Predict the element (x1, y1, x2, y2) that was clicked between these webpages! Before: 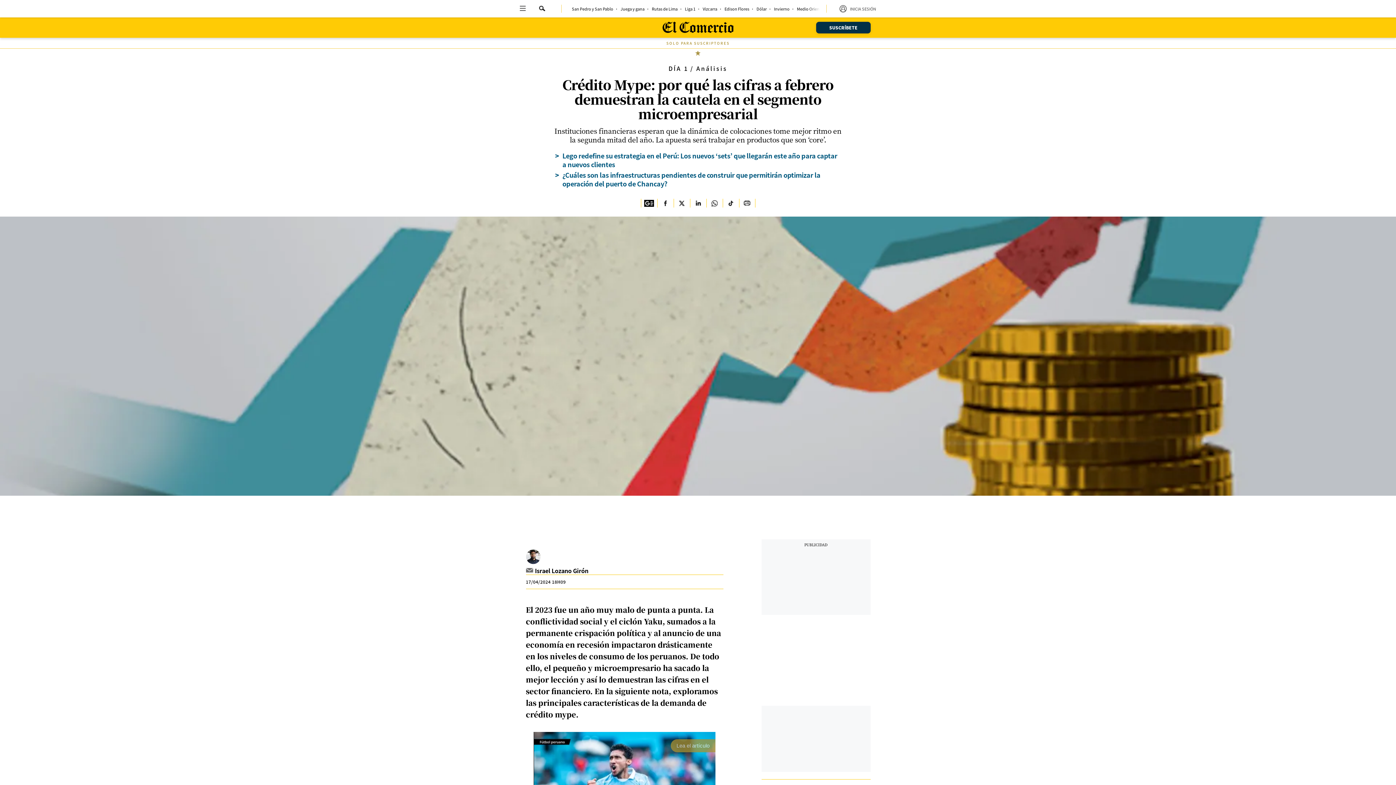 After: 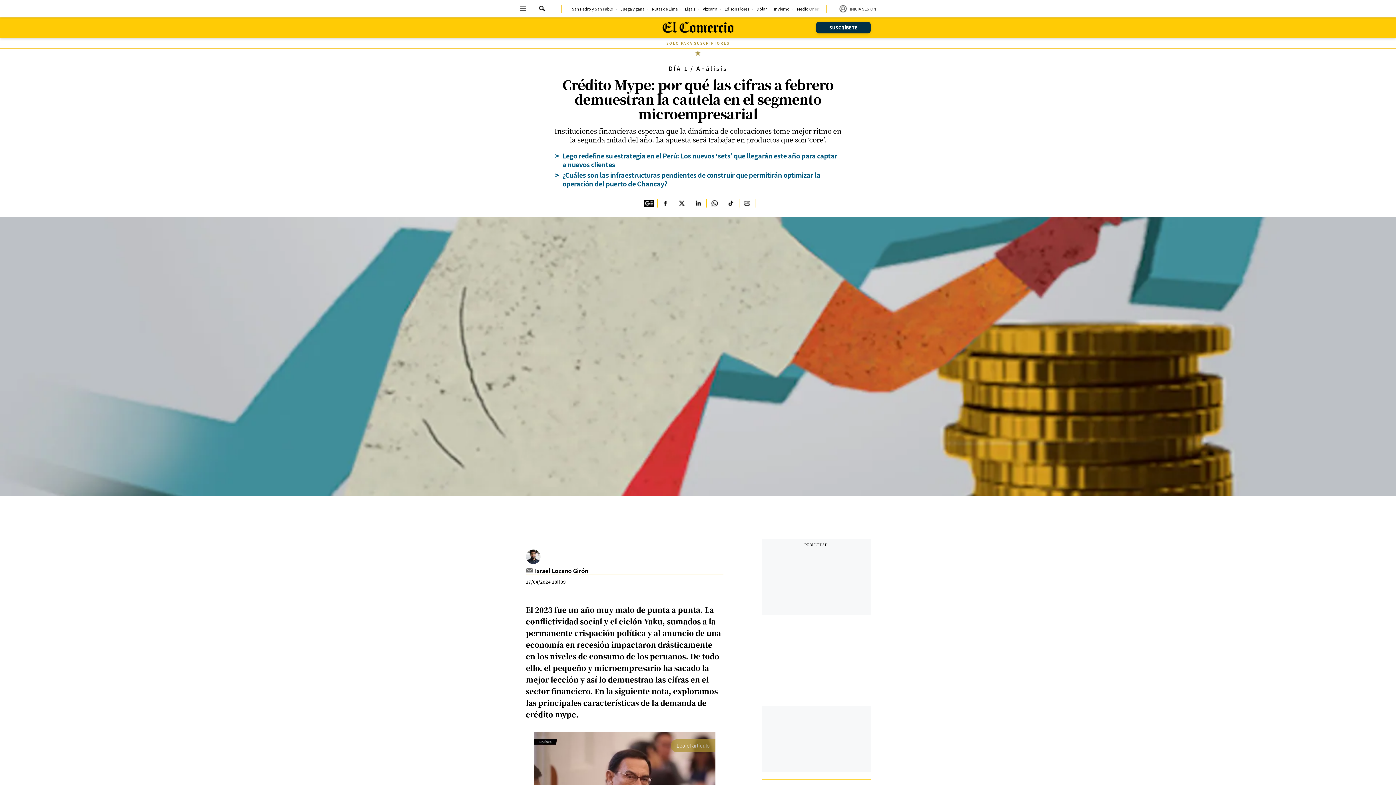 Action: bbox: (526, 568, 535, 573) label: Enviar Mail